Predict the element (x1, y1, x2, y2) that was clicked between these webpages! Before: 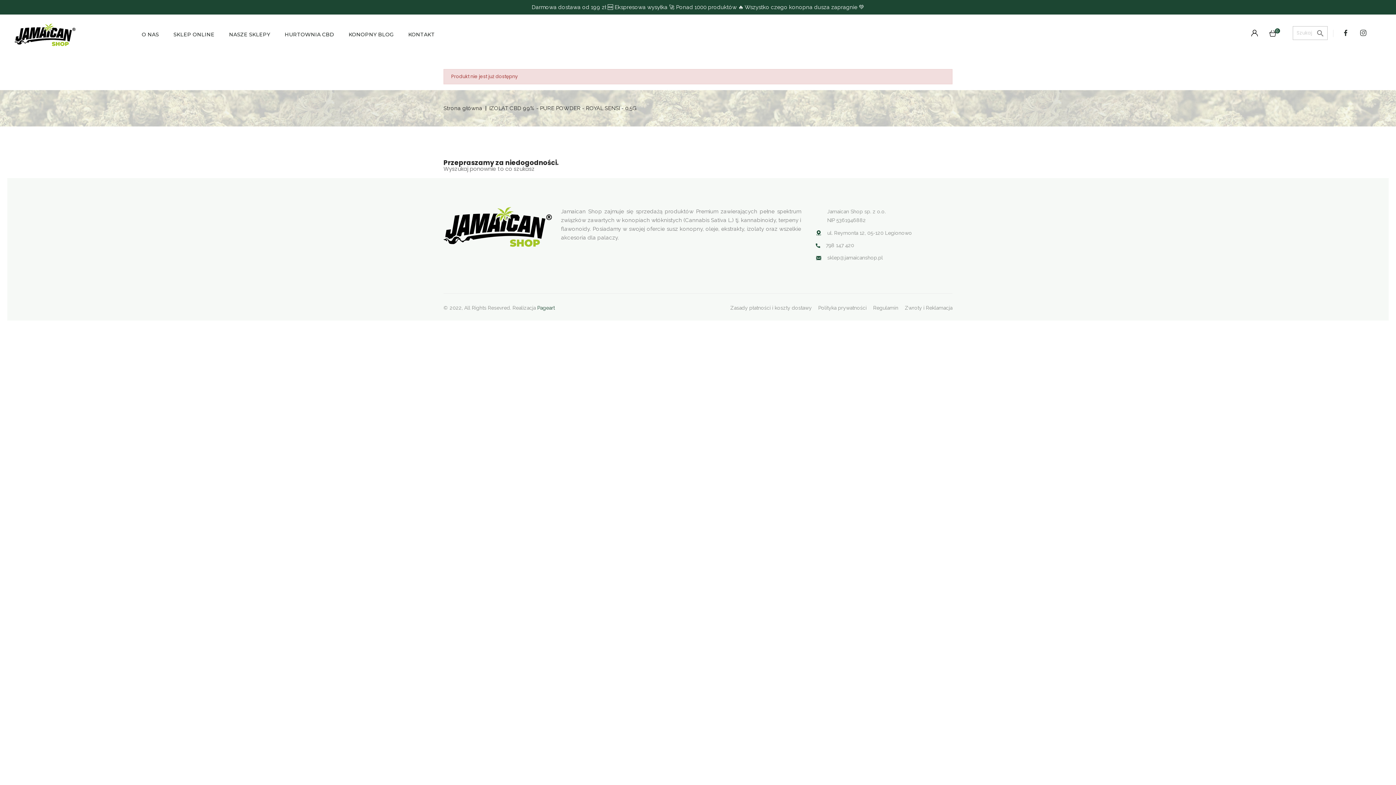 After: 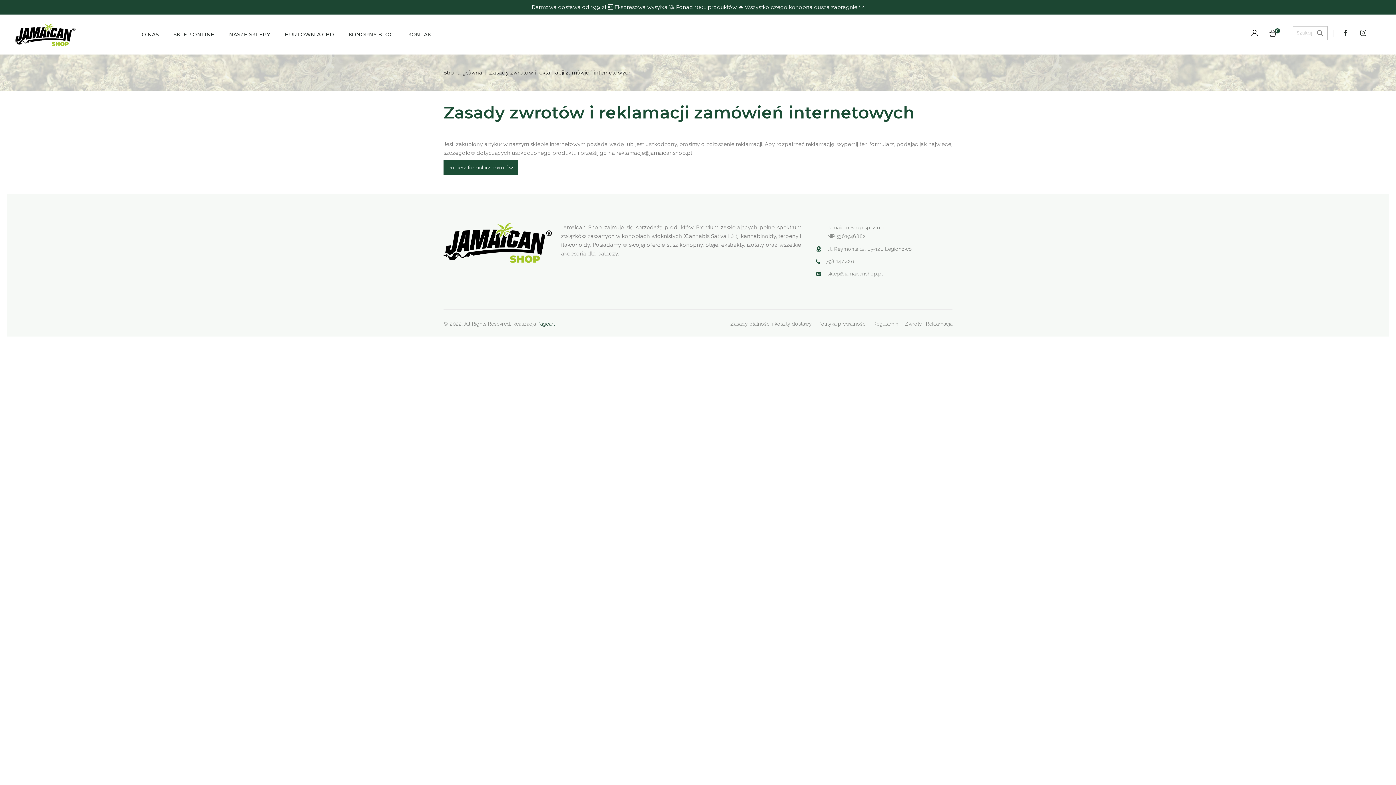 Action: label: Zwroty i Reklamacja bbox: (905, 305, 952, 310)